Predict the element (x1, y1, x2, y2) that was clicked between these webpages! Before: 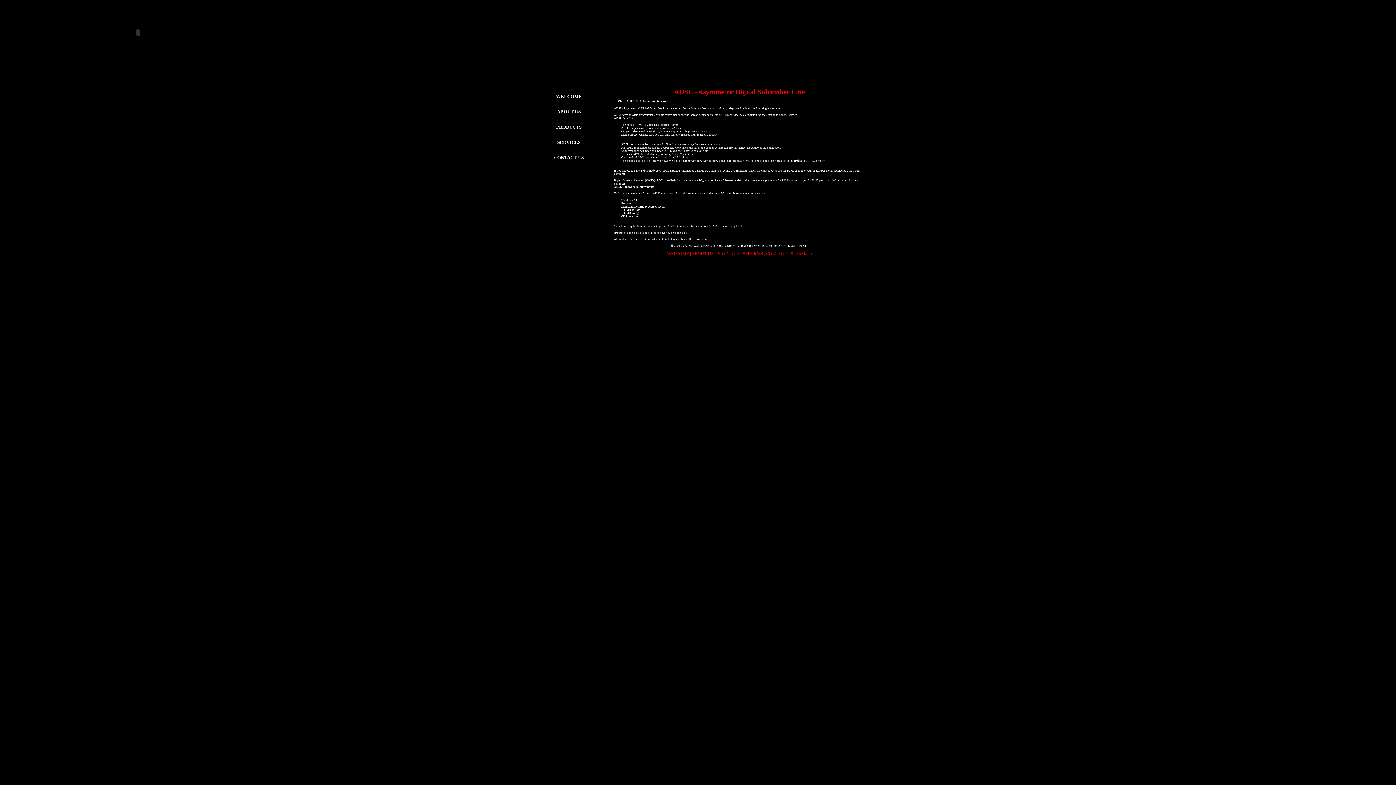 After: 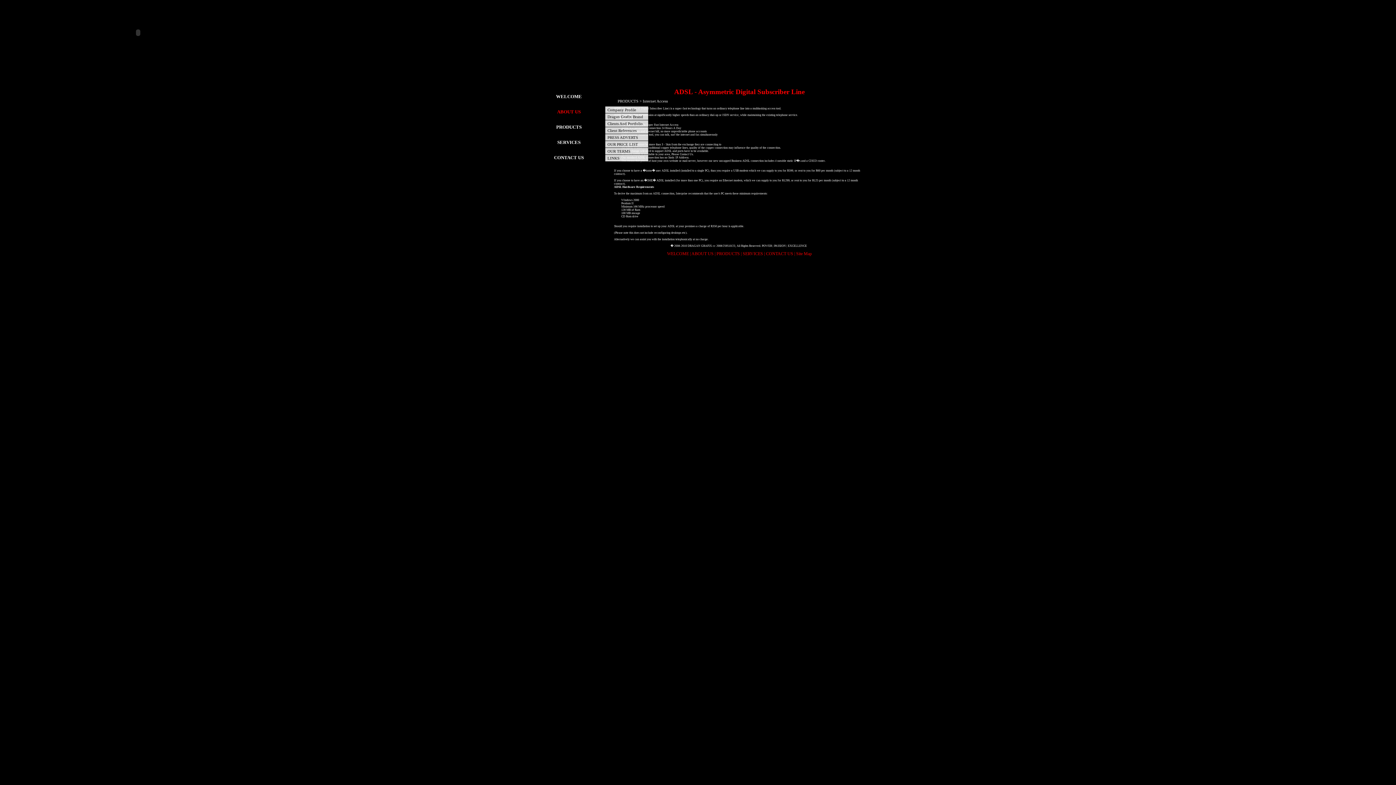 Action: bbox: (532, 106, 605, 117) label: ABOUT US